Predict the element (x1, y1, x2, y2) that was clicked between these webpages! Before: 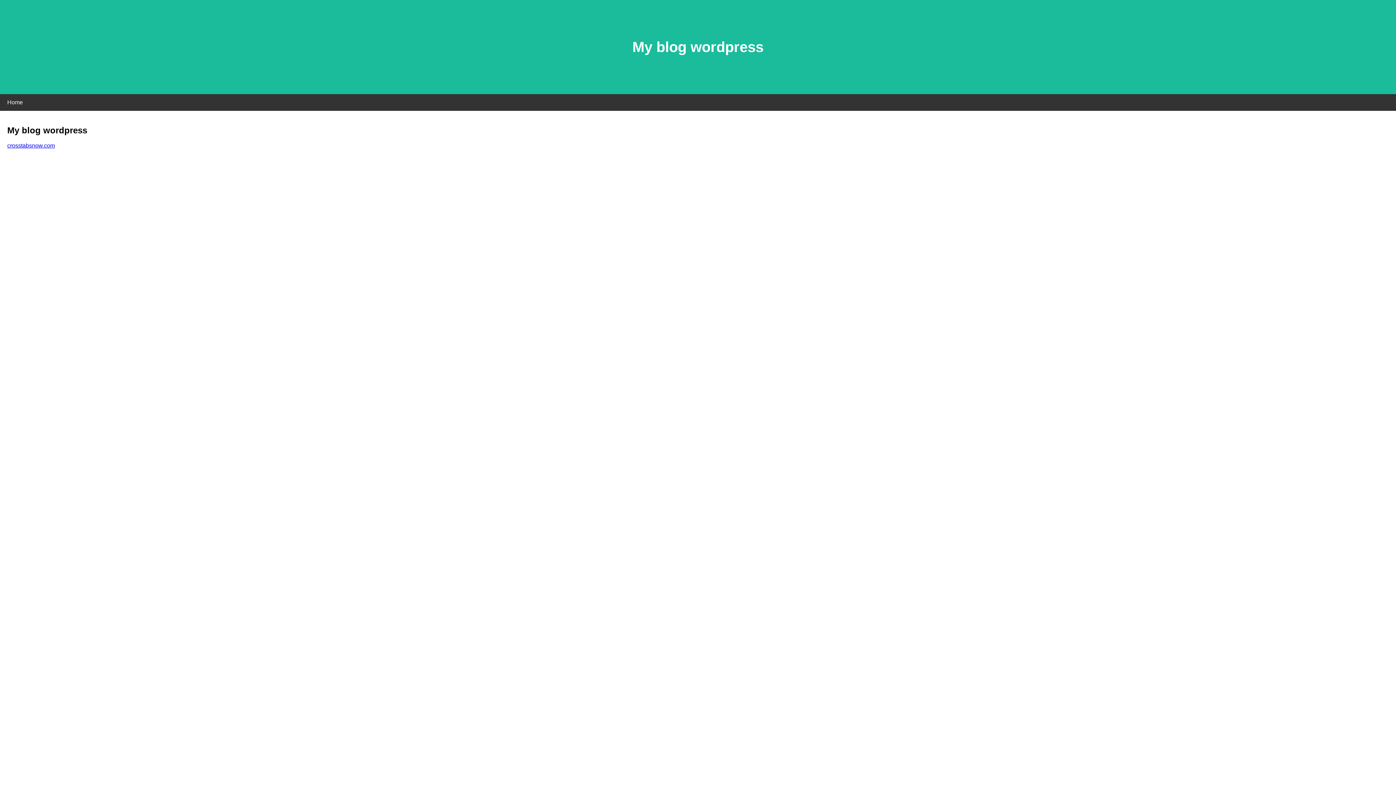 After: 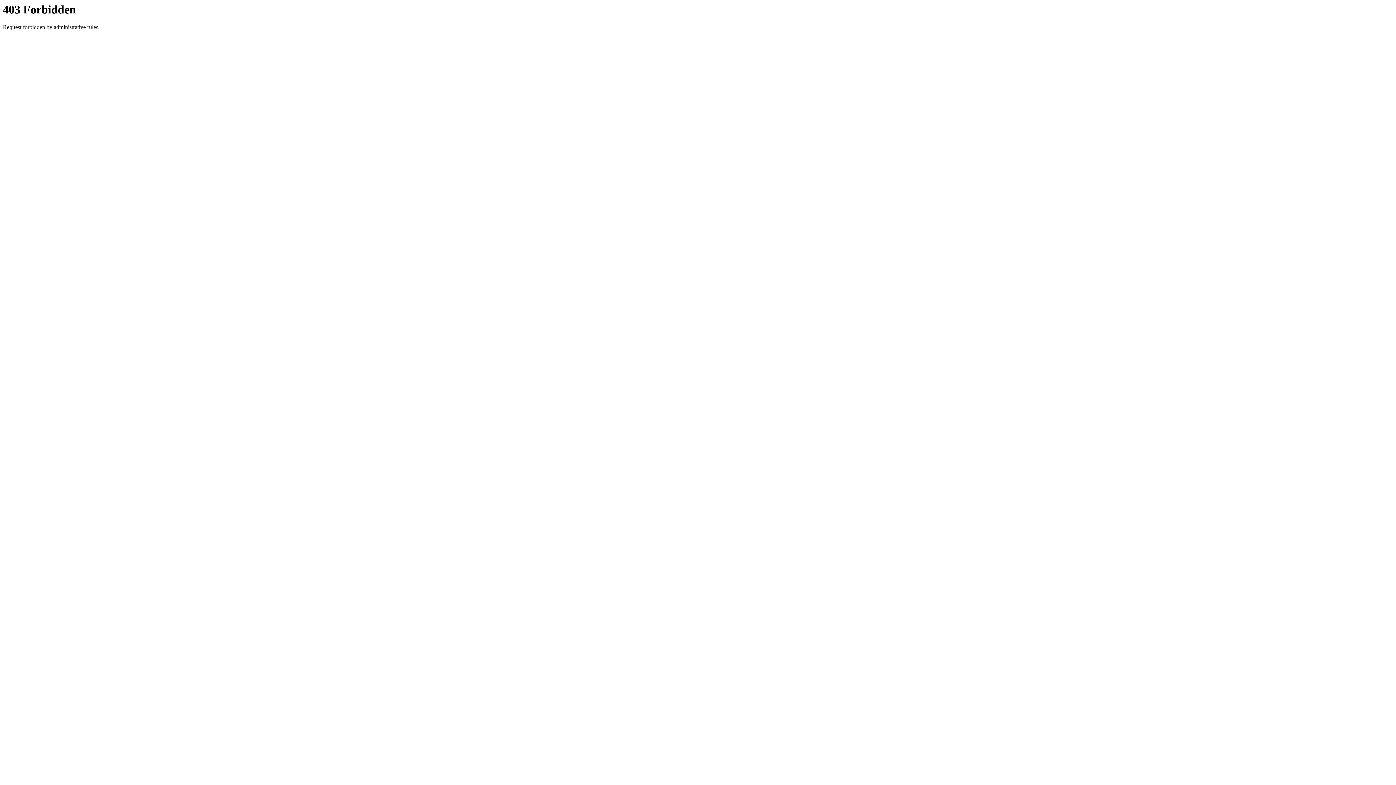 Action: label: crosstabsnow.com bbox: (7, 142, 54, 148)